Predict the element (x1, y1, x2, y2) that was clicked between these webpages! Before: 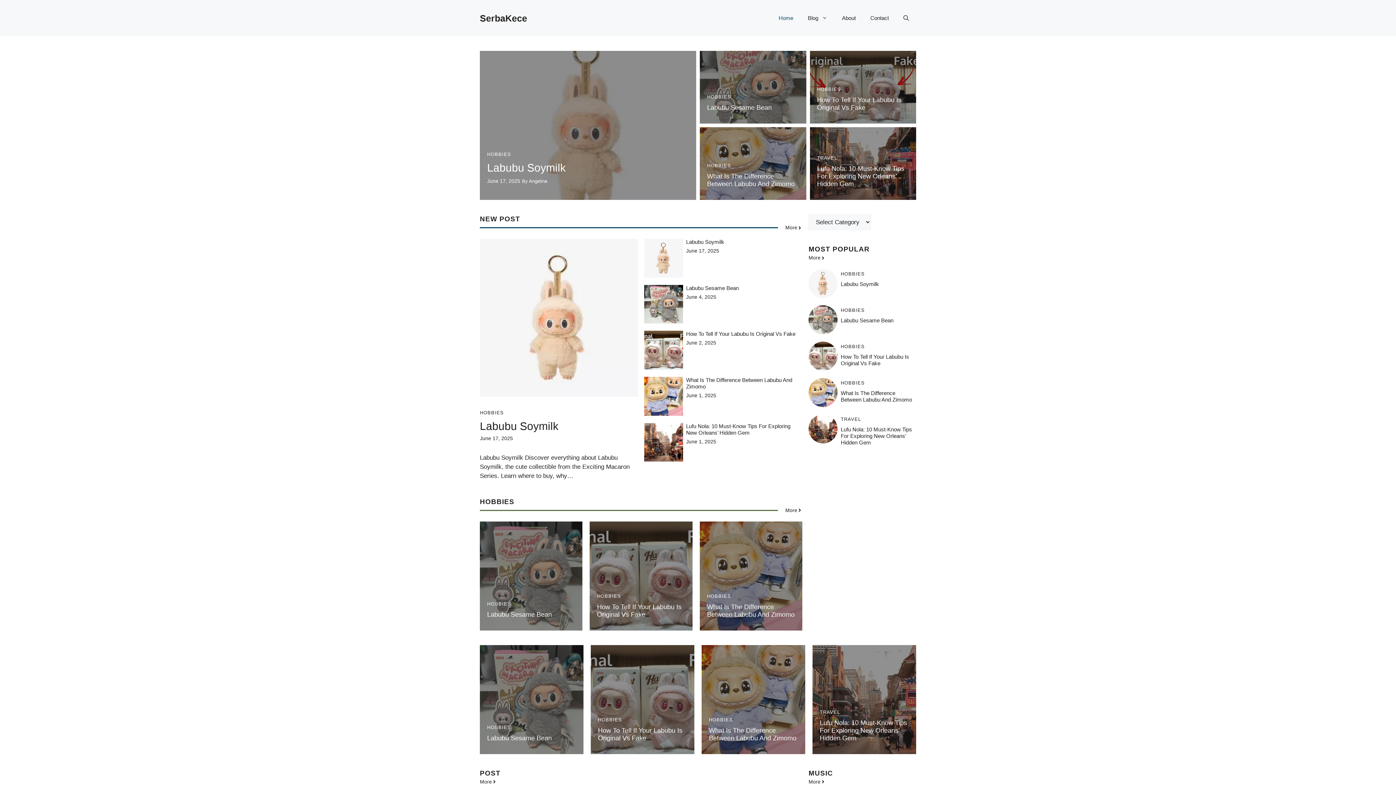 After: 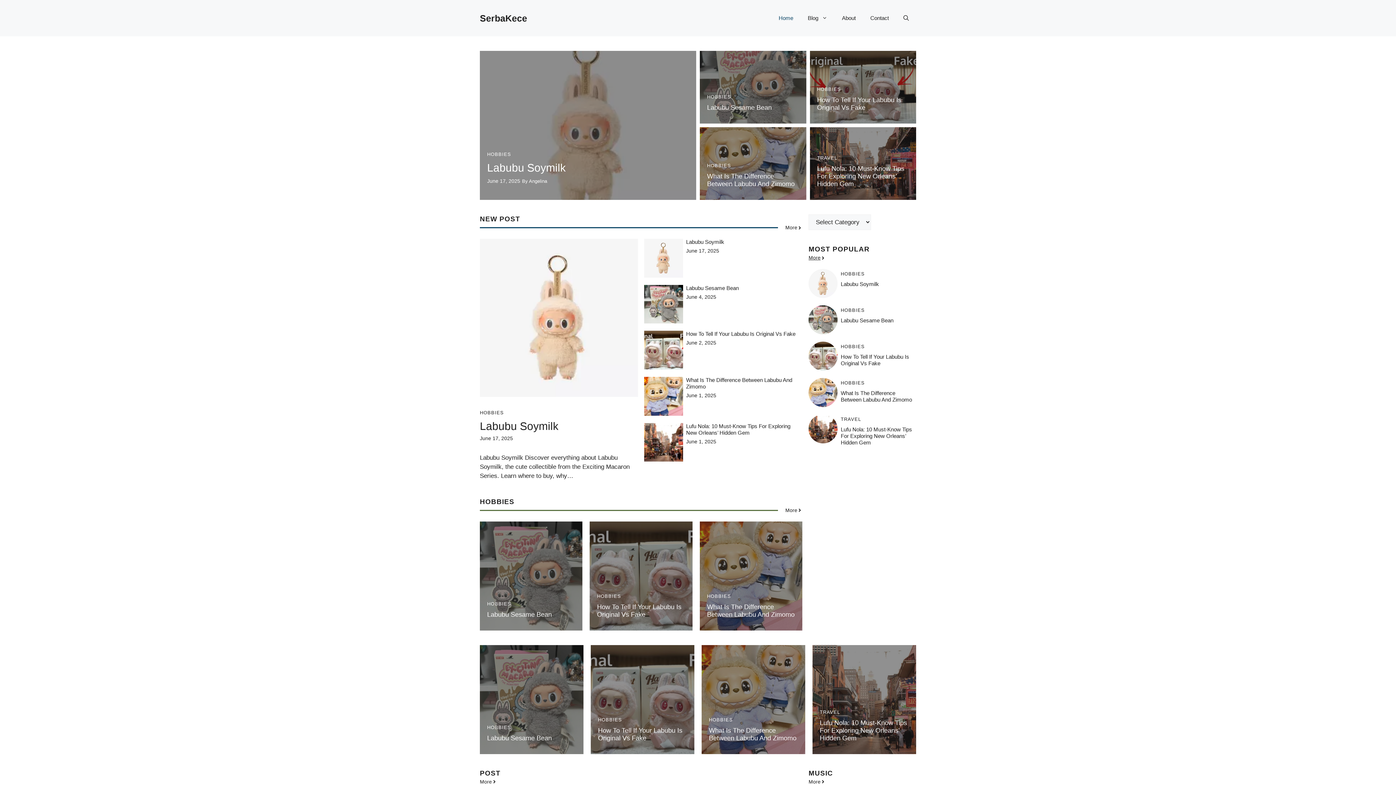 Action: bbox: (808, 254, 825, 261) label: More